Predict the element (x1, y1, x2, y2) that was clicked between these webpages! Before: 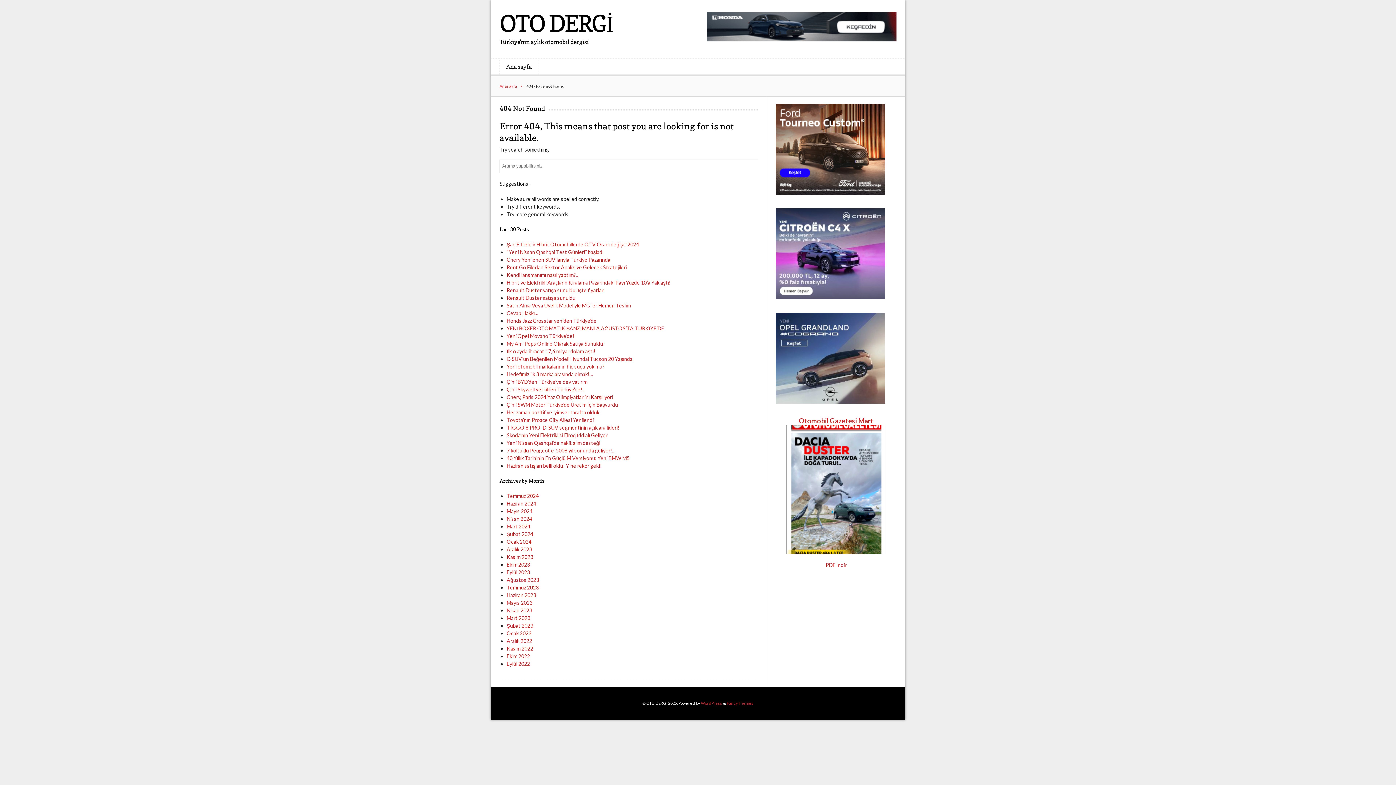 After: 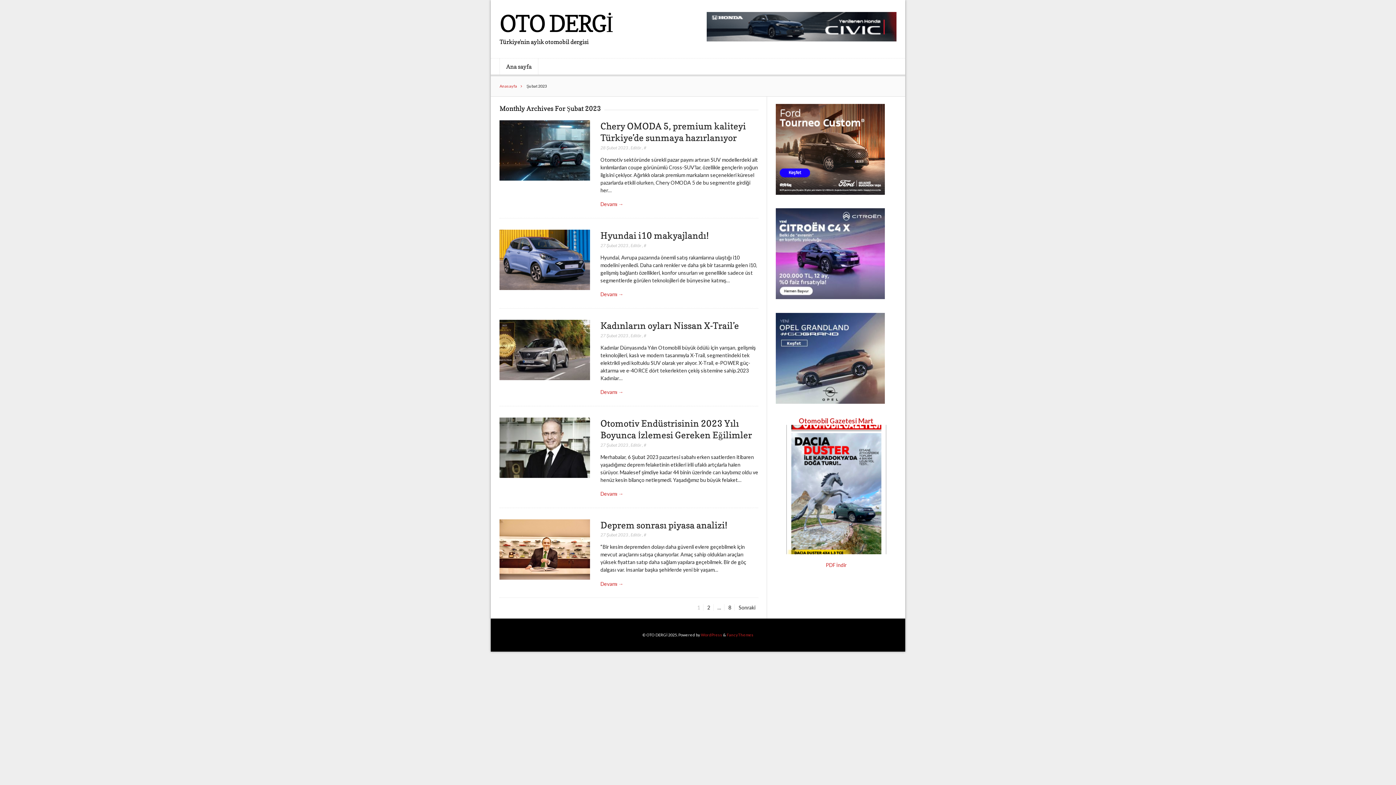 Action: label: Şubat 2023 bbox: (506, 622, 533, 628)